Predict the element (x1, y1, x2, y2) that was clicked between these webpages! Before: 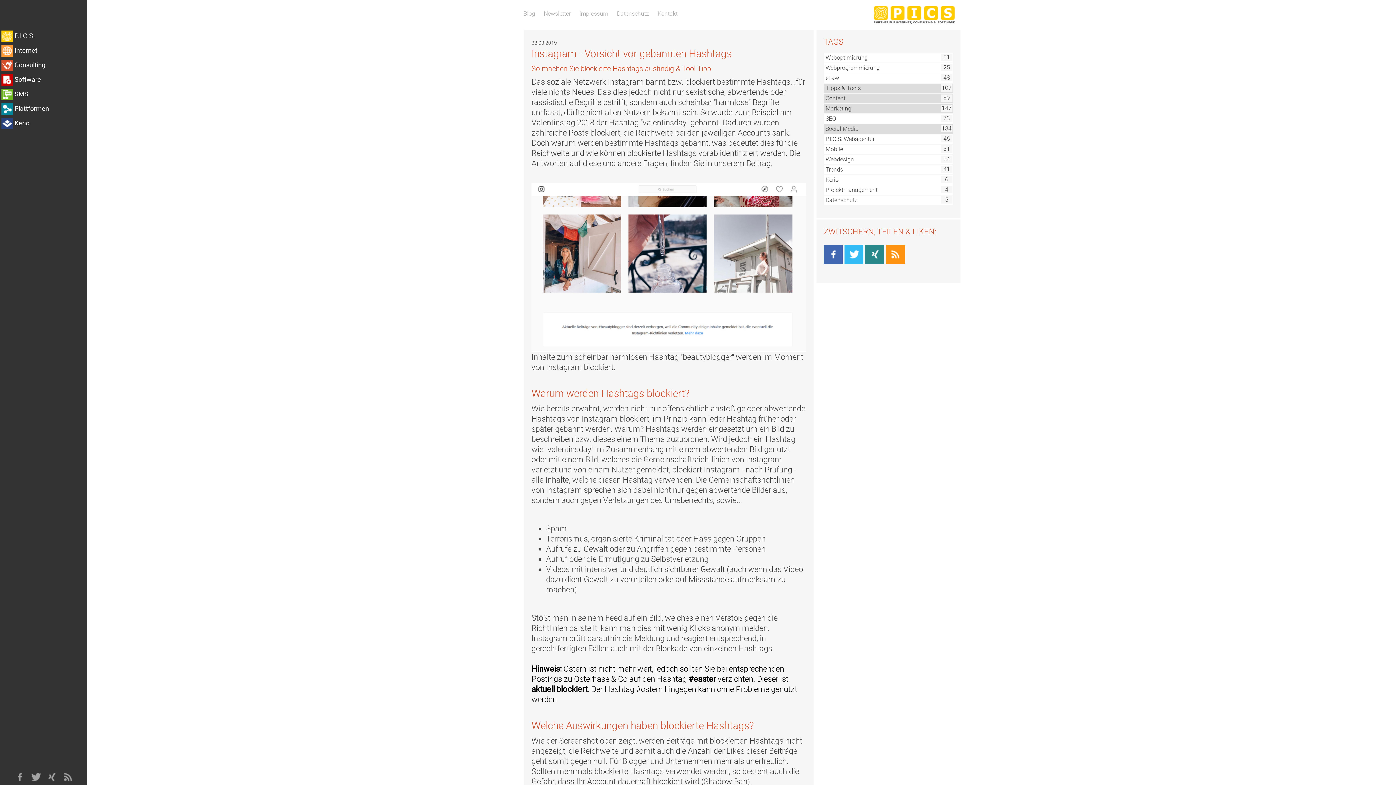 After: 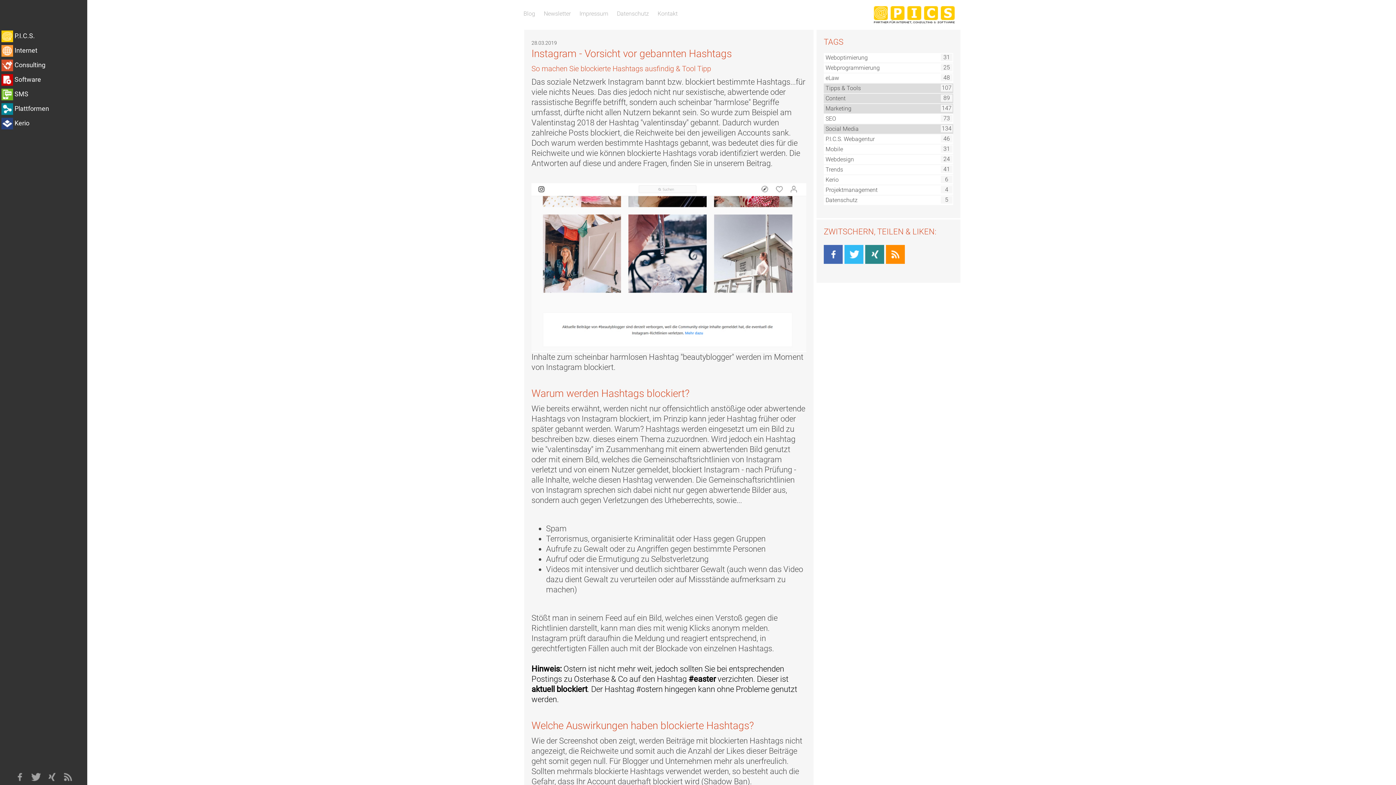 Action: bbox: (886, 245, 905, 264)